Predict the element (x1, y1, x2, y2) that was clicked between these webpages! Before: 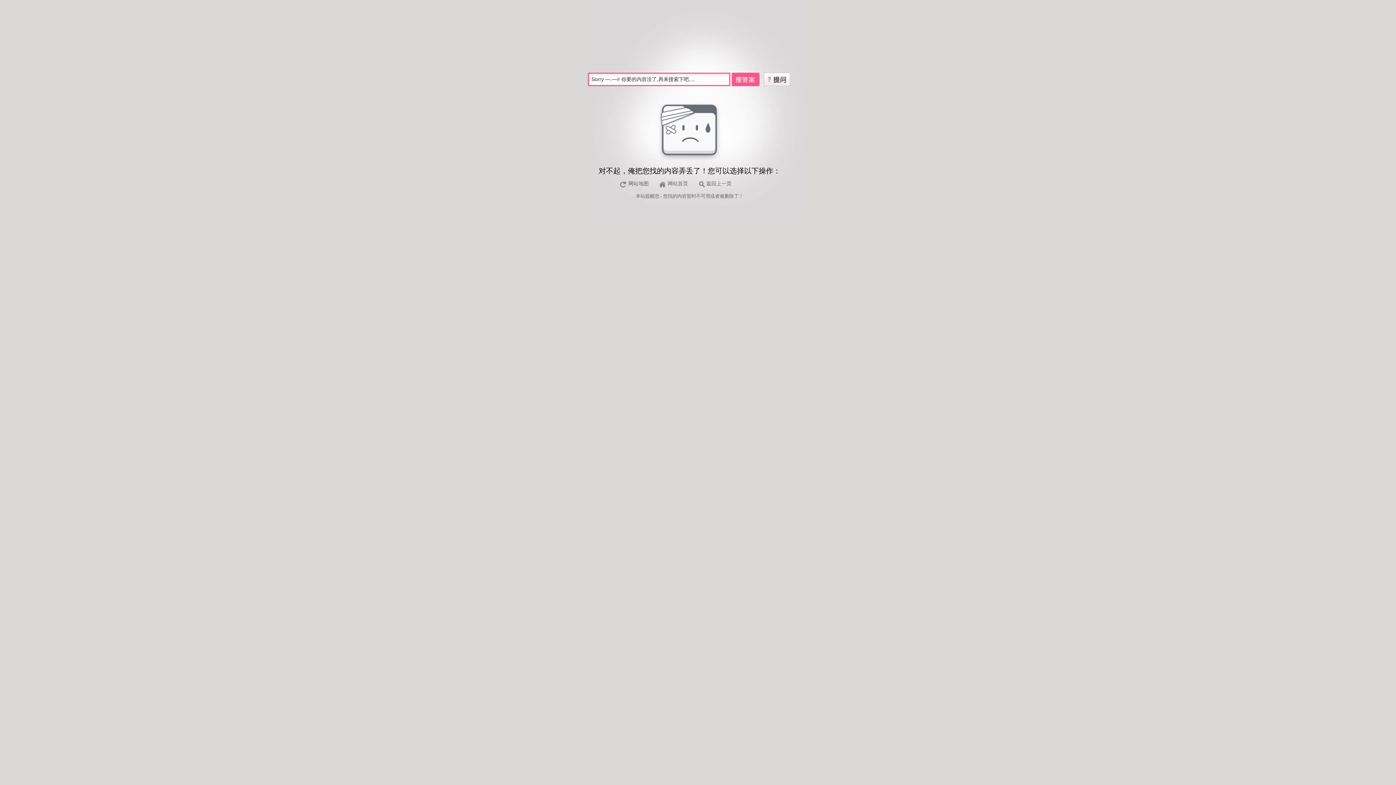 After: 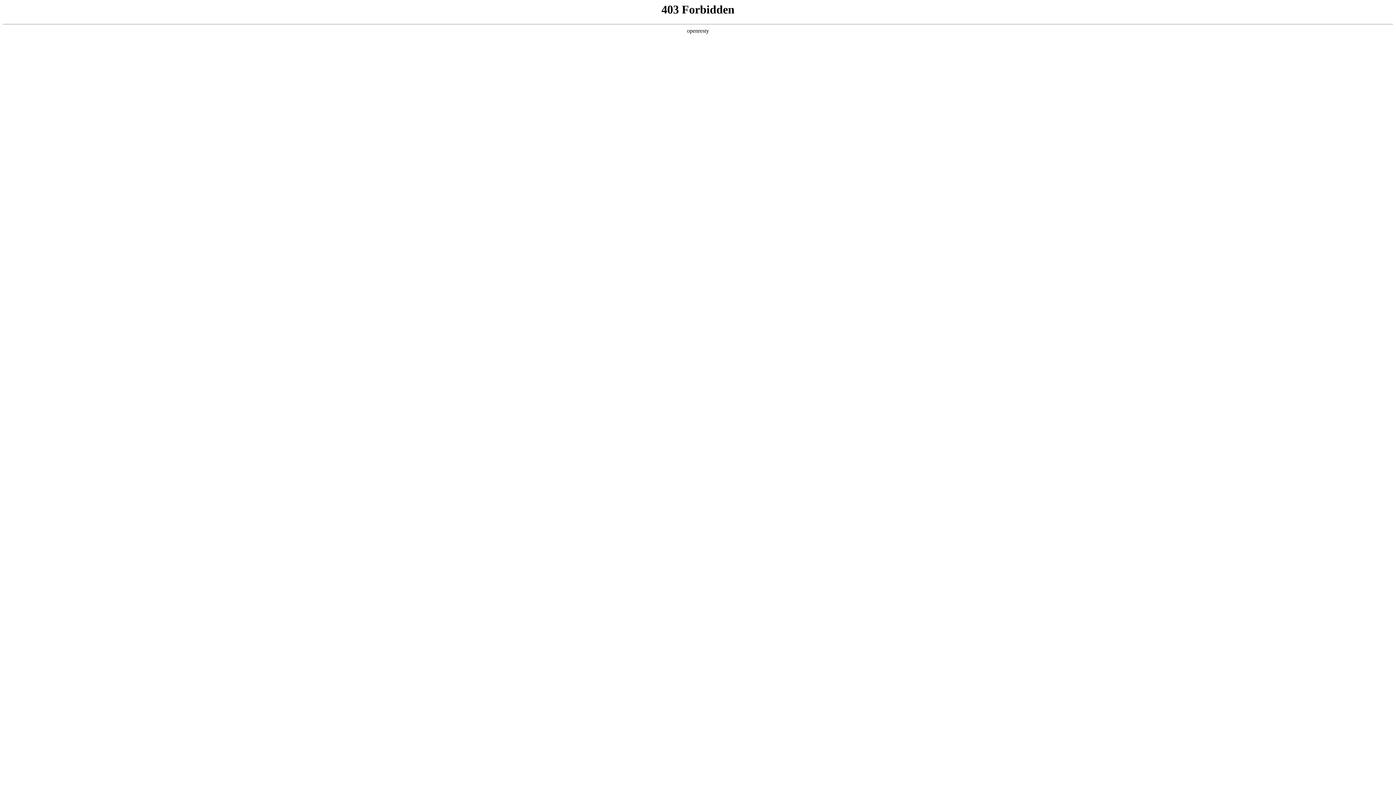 Action: bbox: (656, 180, 691, 188) label: 网站首页